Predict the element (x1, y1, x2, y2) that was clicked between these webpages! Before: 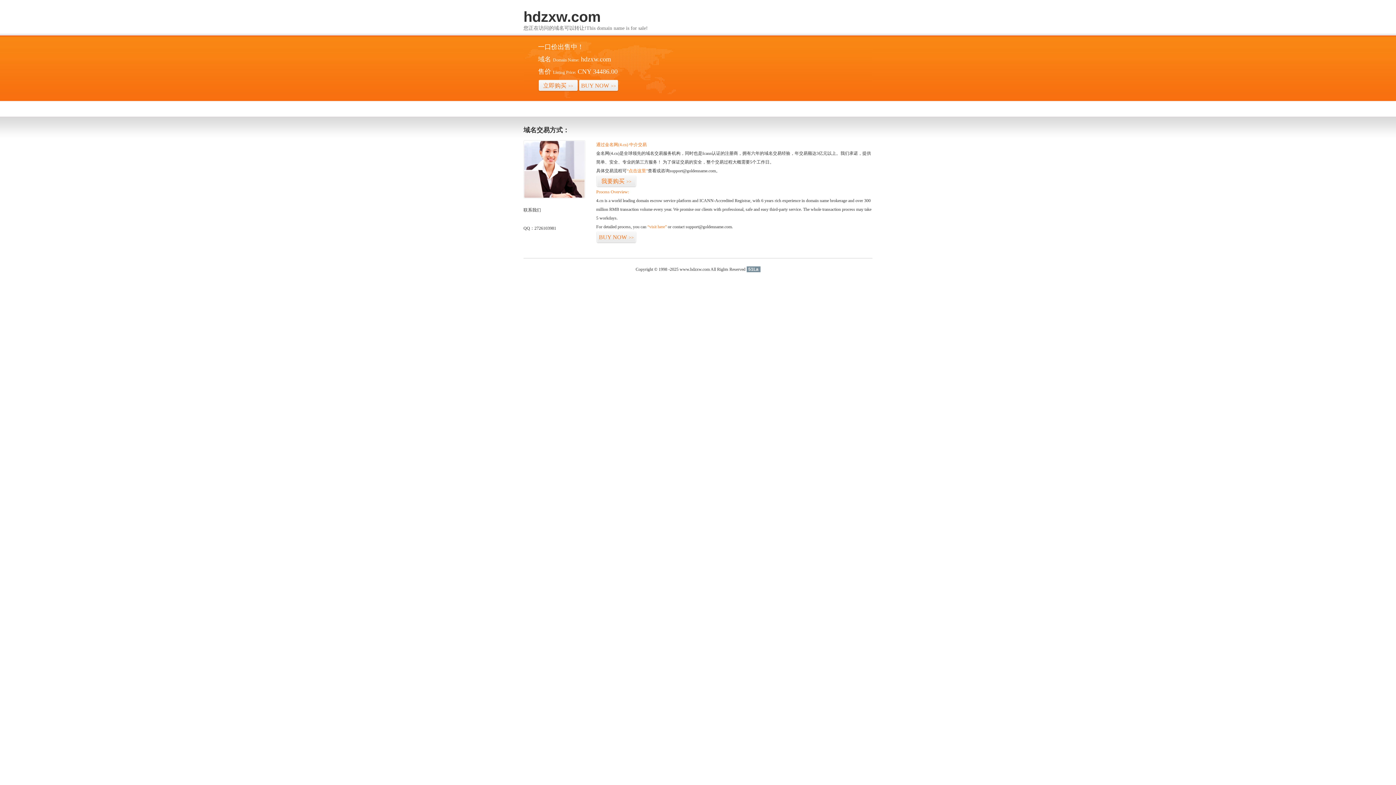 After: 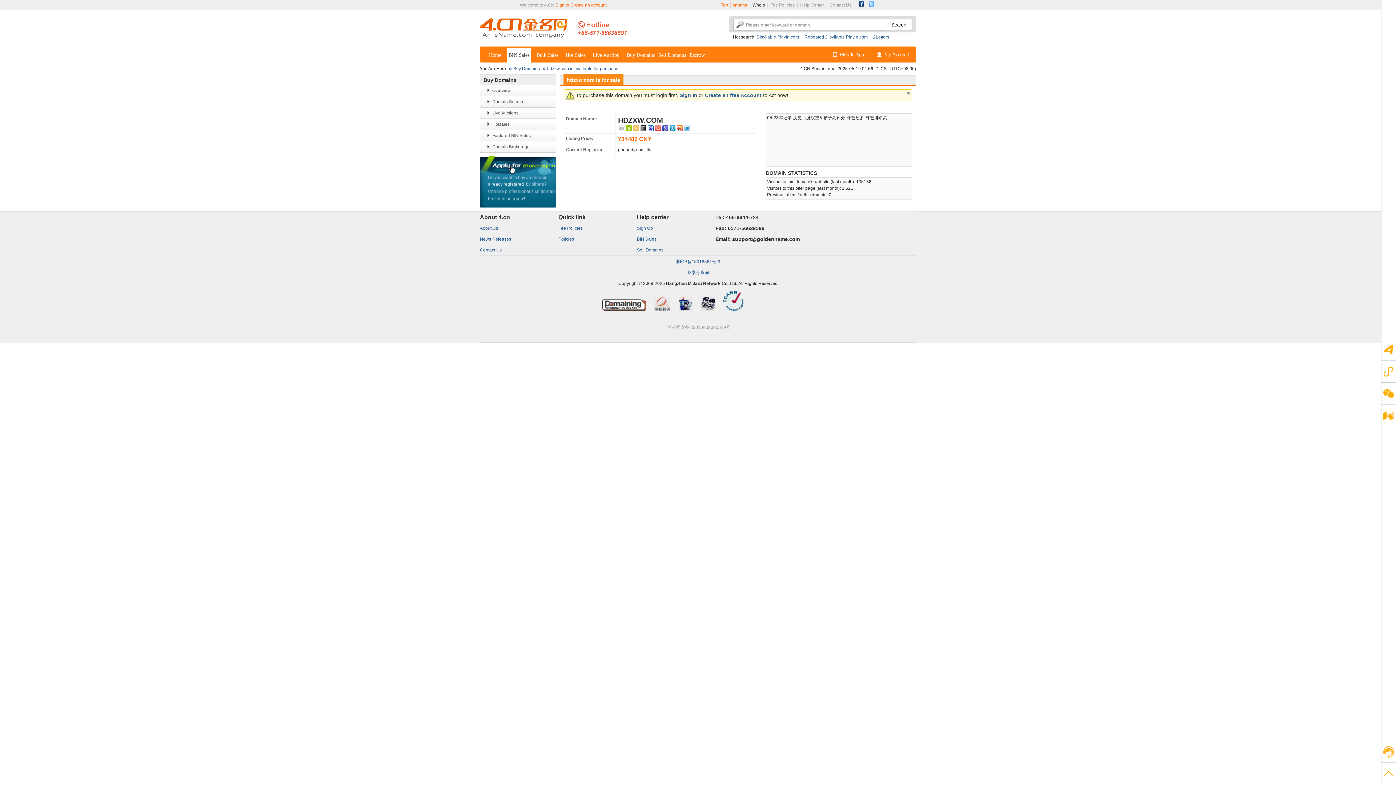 Action: bbox: (647, 224, 666, 229) label: “visit here”